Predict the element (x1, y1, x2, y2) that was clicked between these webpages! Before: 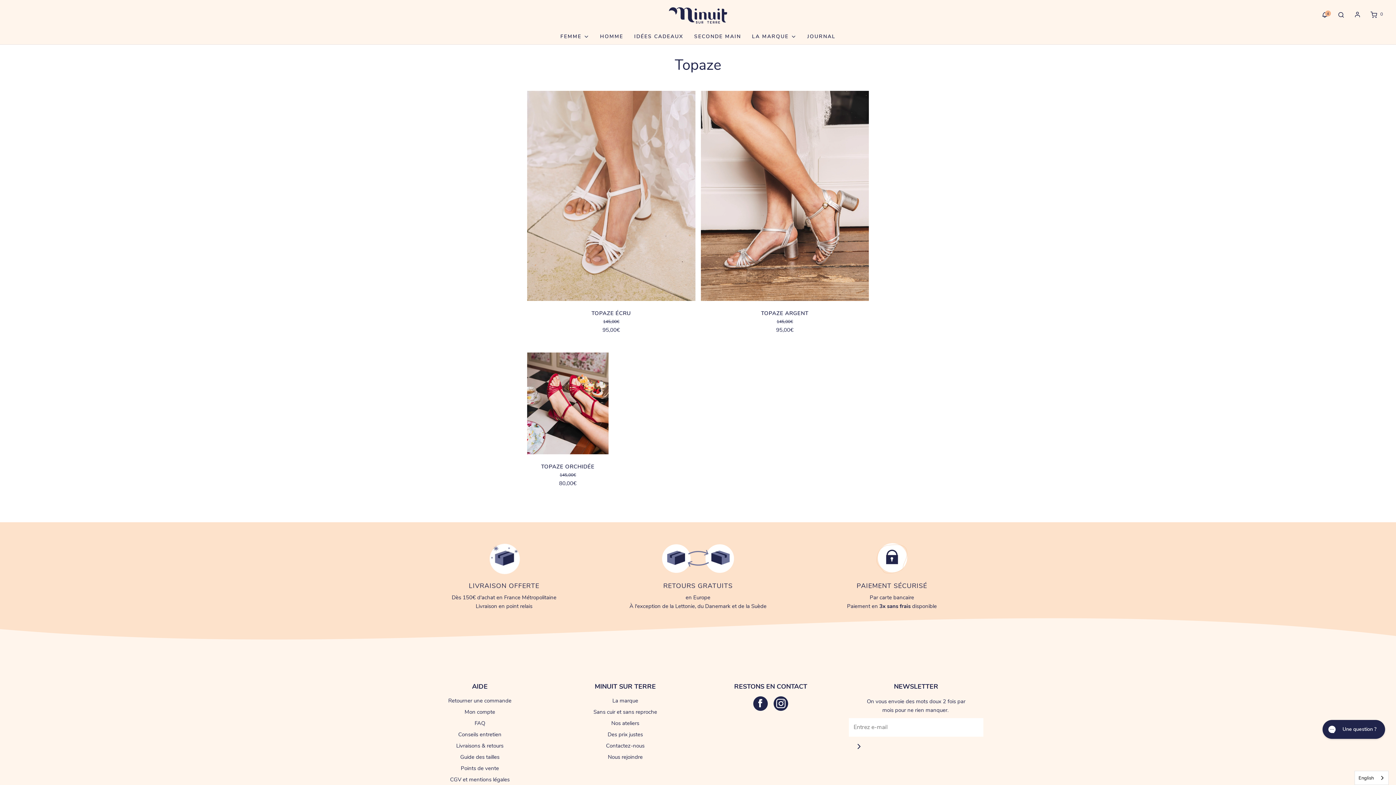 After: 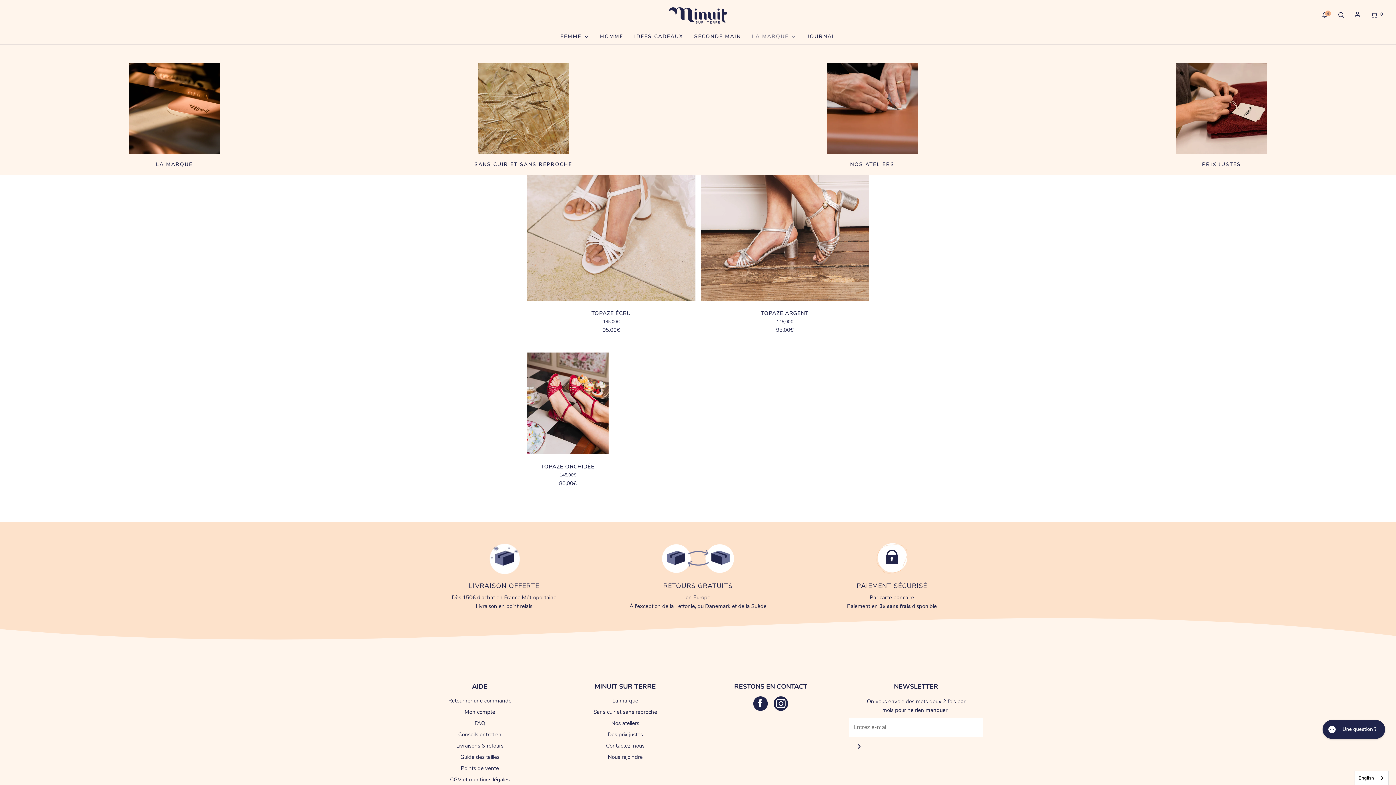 Action: label: LA MARQUE bbox: (752, 29, 796, 44)